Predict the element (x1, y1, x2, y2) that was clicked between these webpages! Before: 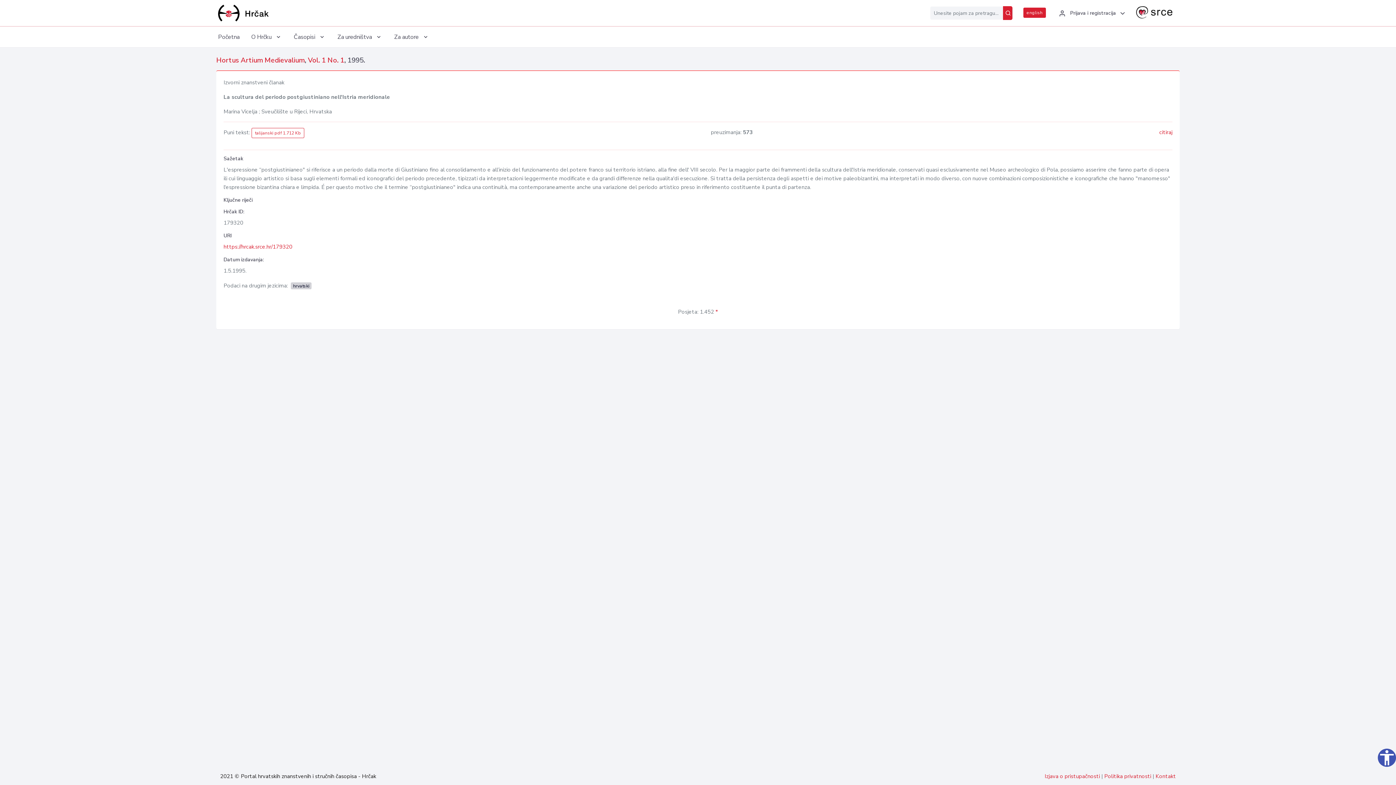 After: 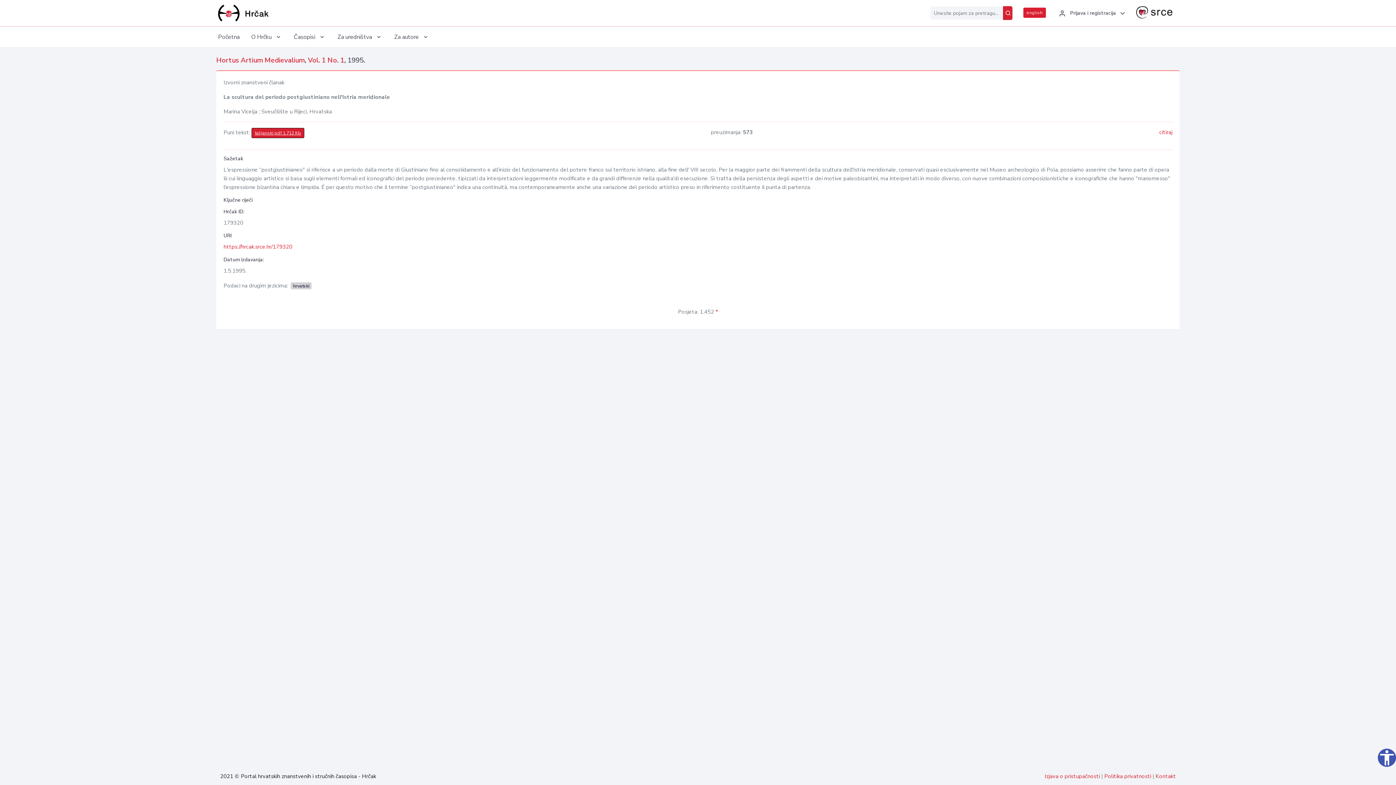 Action: bbox: (251, 128, 304, 138) label: talijanski pdf 1.712 Kb